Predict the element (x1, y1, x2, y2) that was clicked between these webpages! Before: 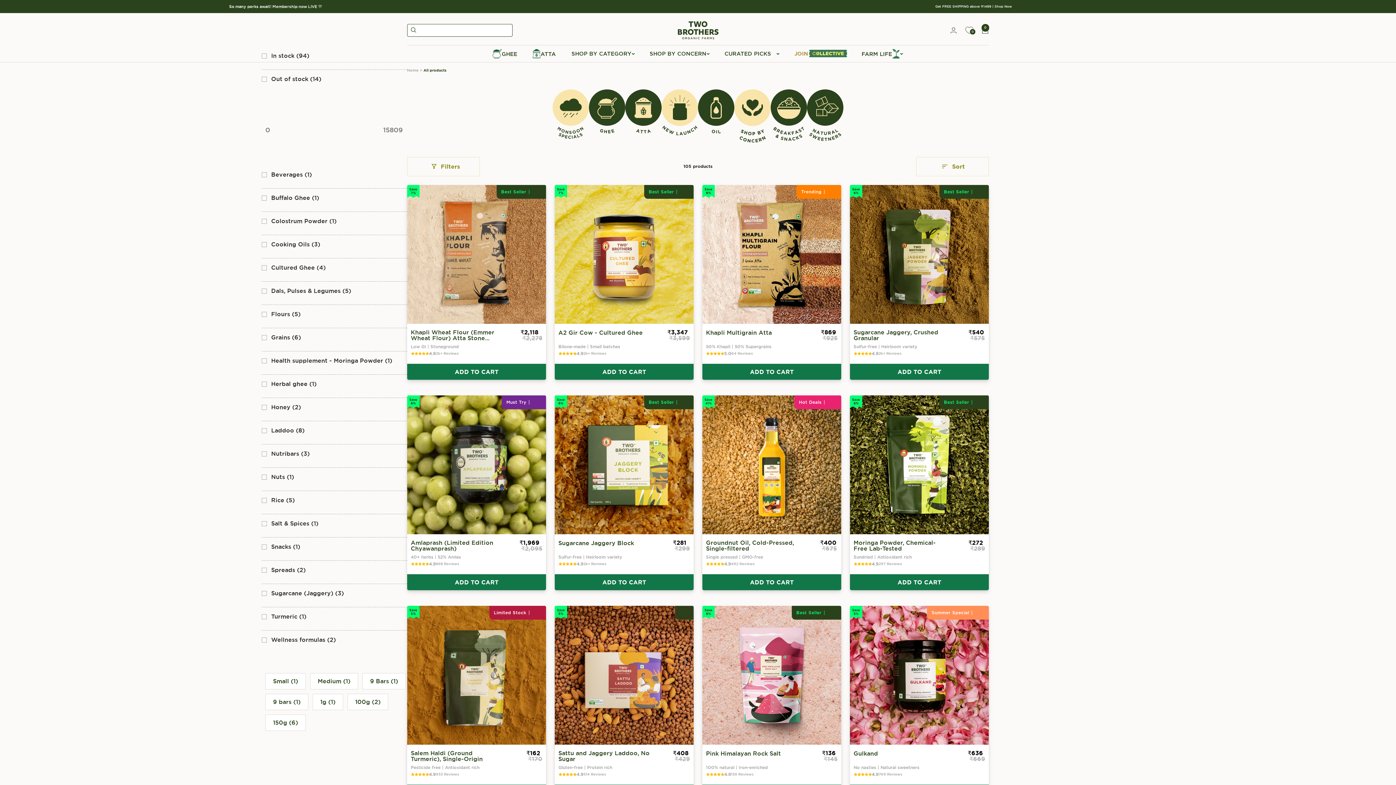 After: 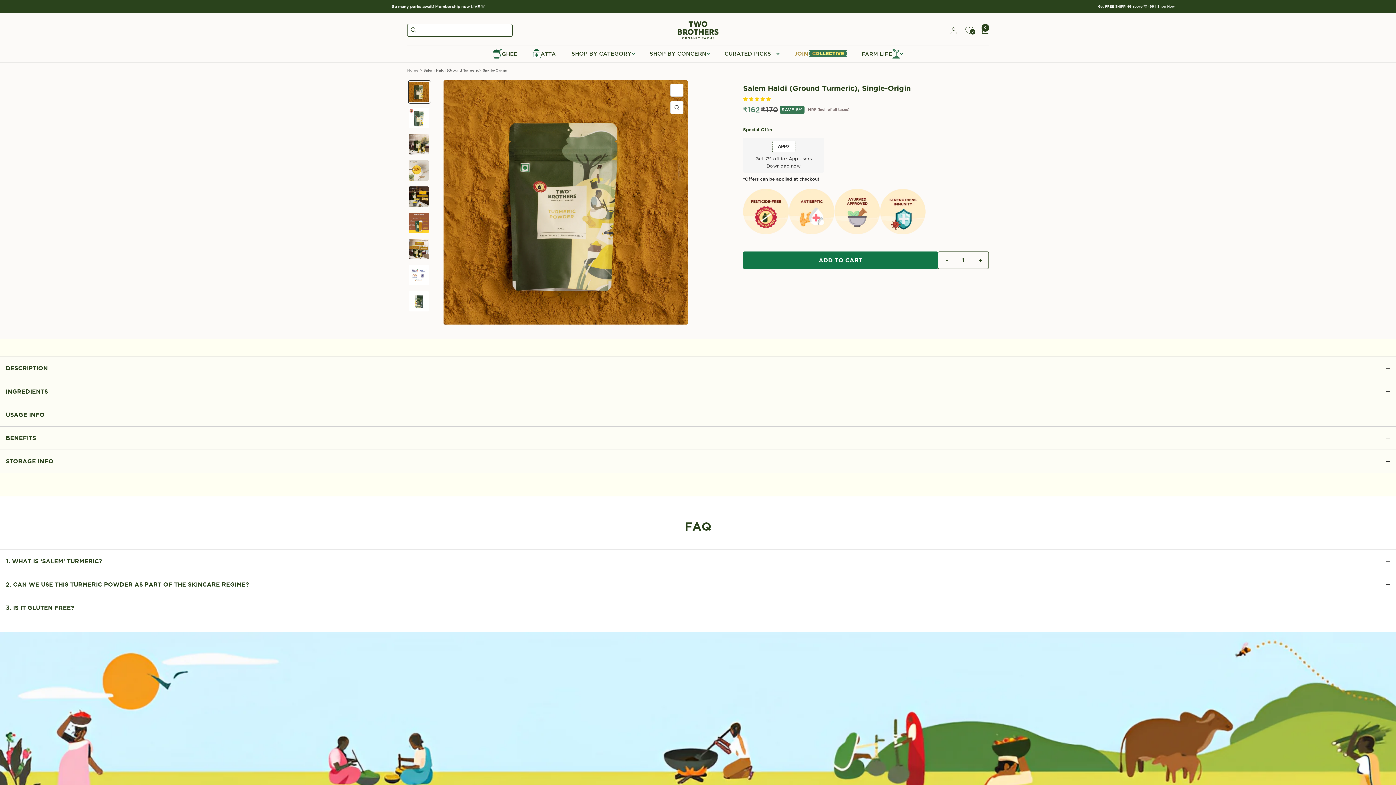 Action: label: Salem Haldi (Ground Turmeric), Single-Origin bbox: (410, 750, 502, 762)